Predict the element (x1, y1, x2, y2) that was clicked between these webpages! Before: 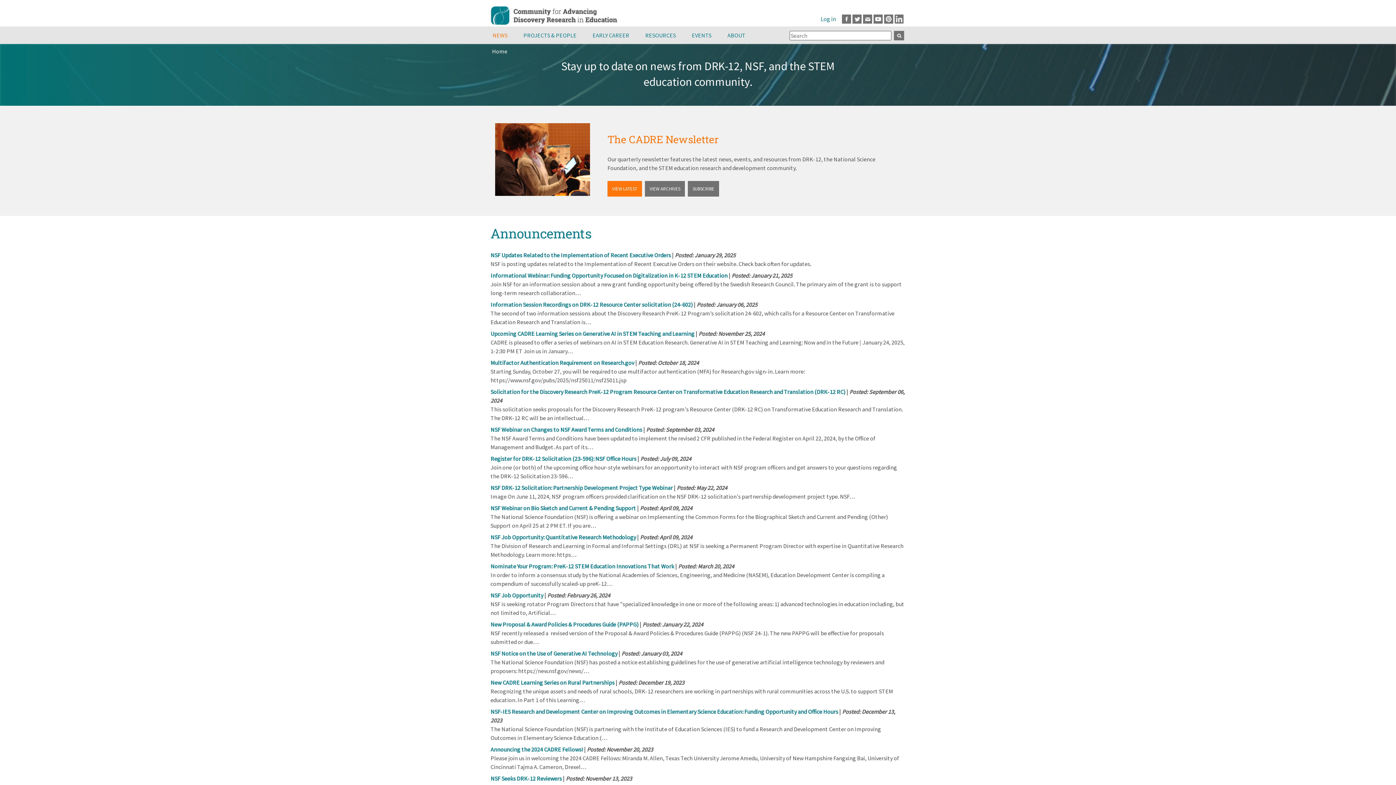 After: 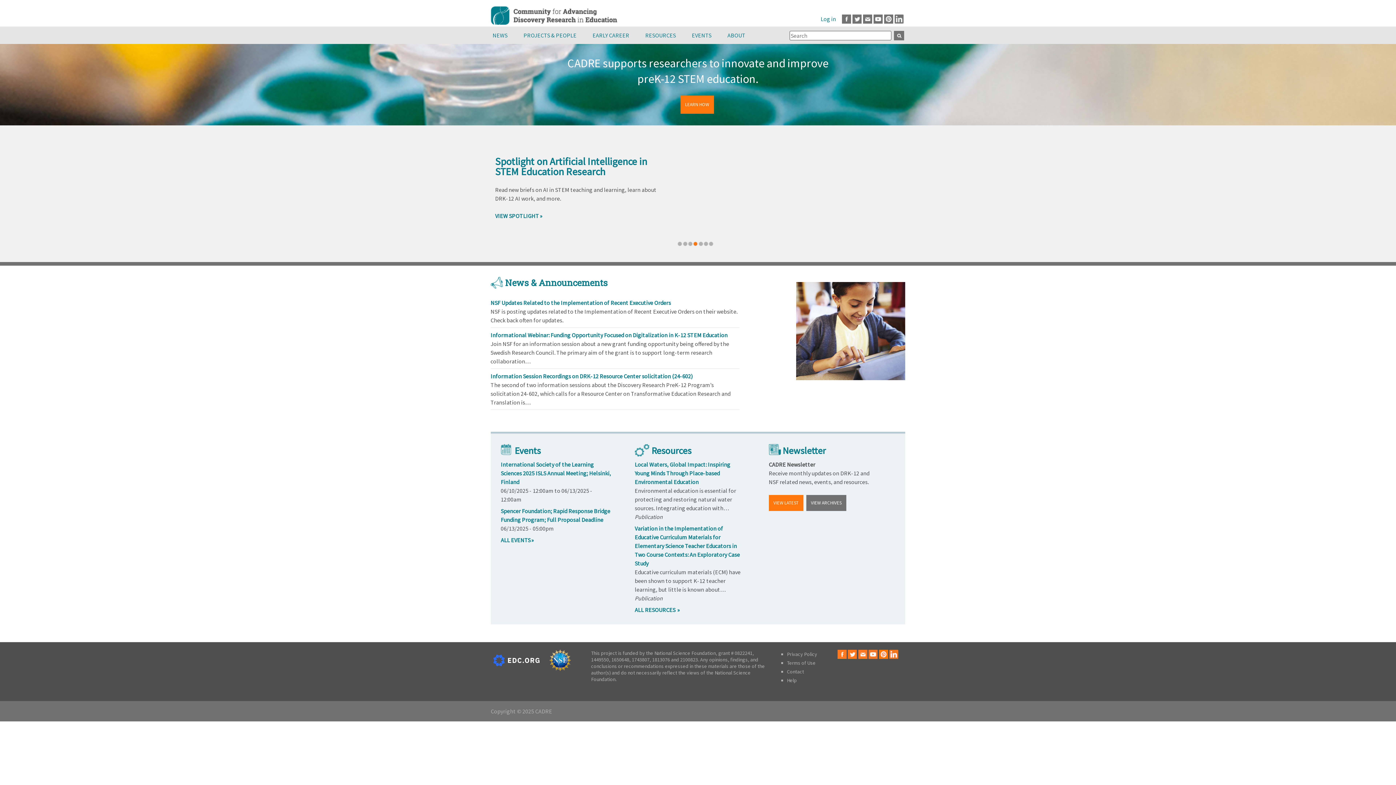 Action: bbox: (492, 47, 507, 54) label: Home